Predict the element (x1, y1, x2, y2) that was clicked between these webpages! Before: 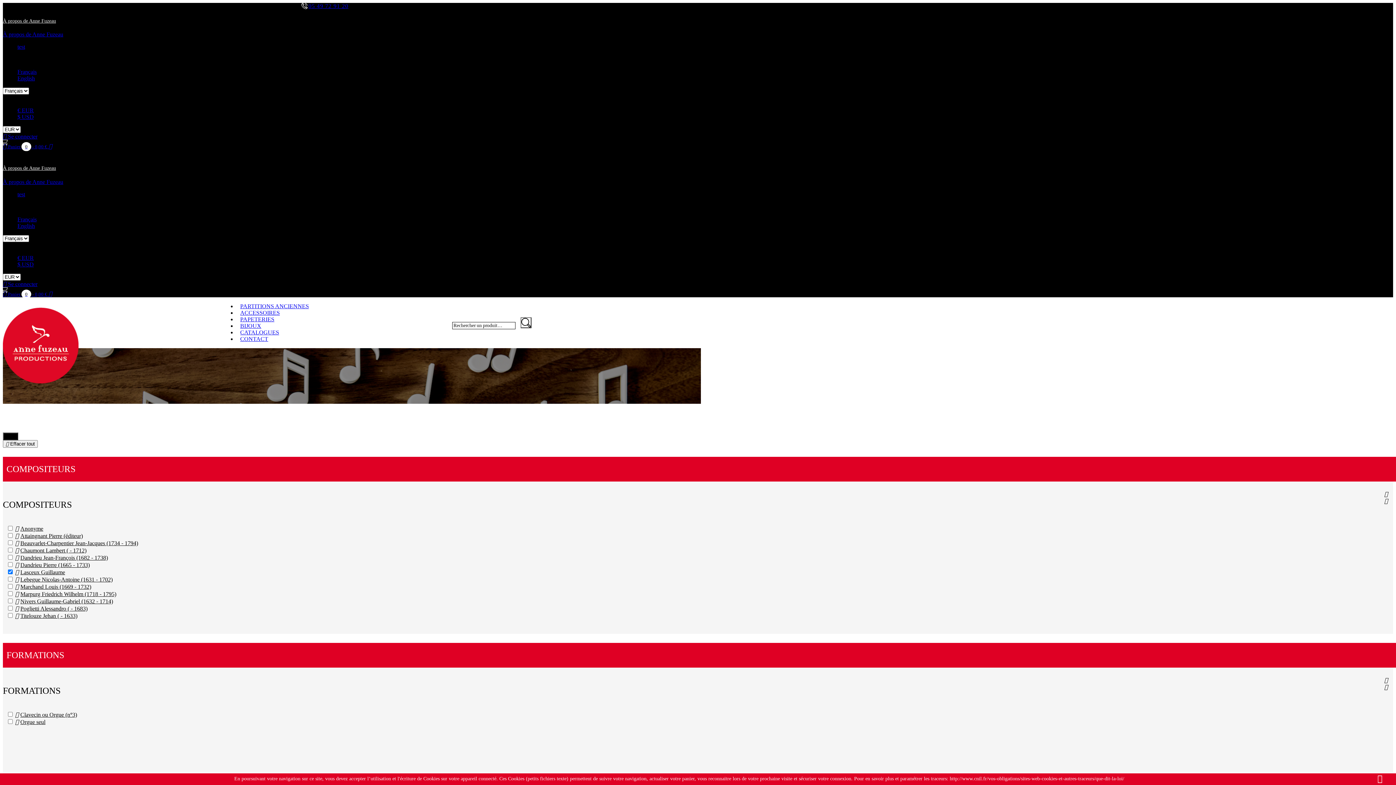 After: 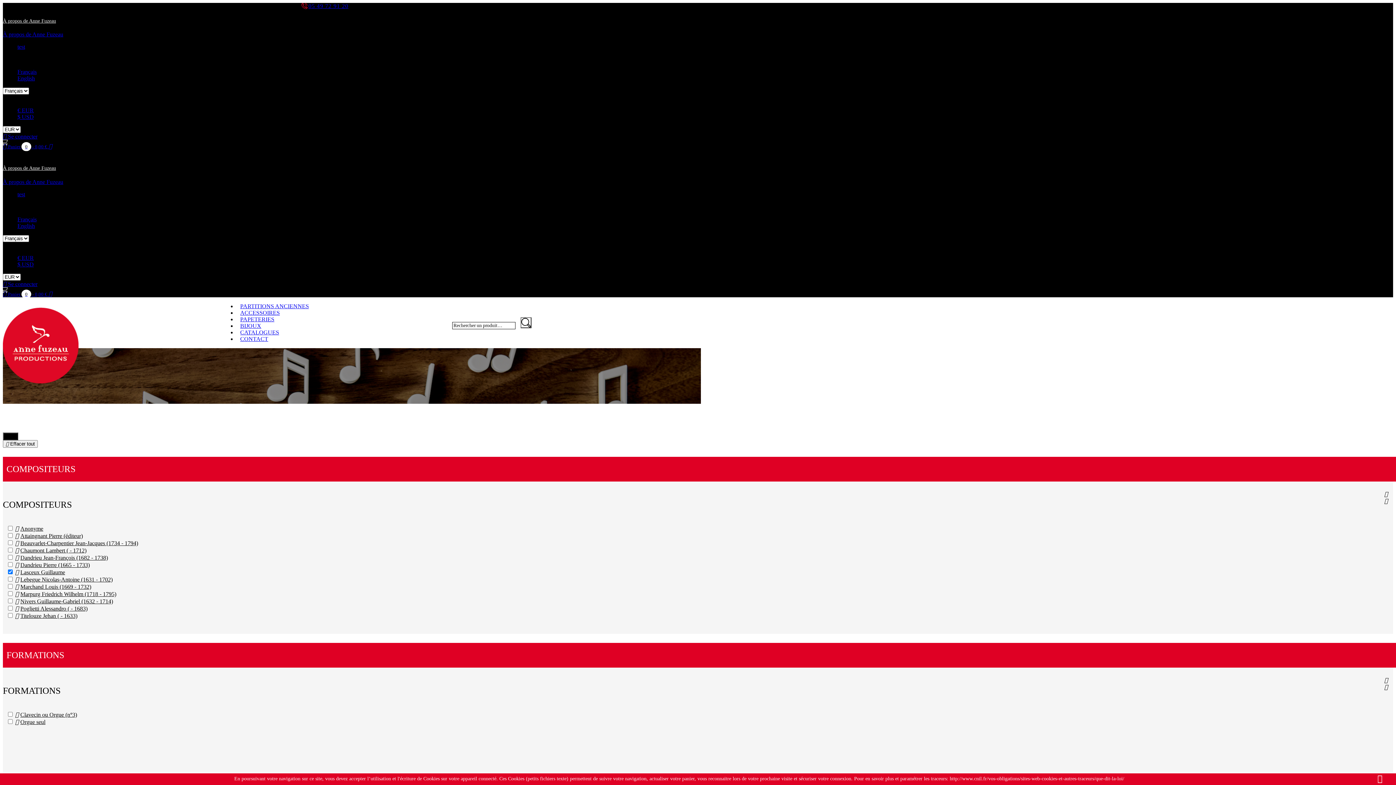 Action: label: 05 49 72 91 20 bbox: (301, 2, 348, 9)